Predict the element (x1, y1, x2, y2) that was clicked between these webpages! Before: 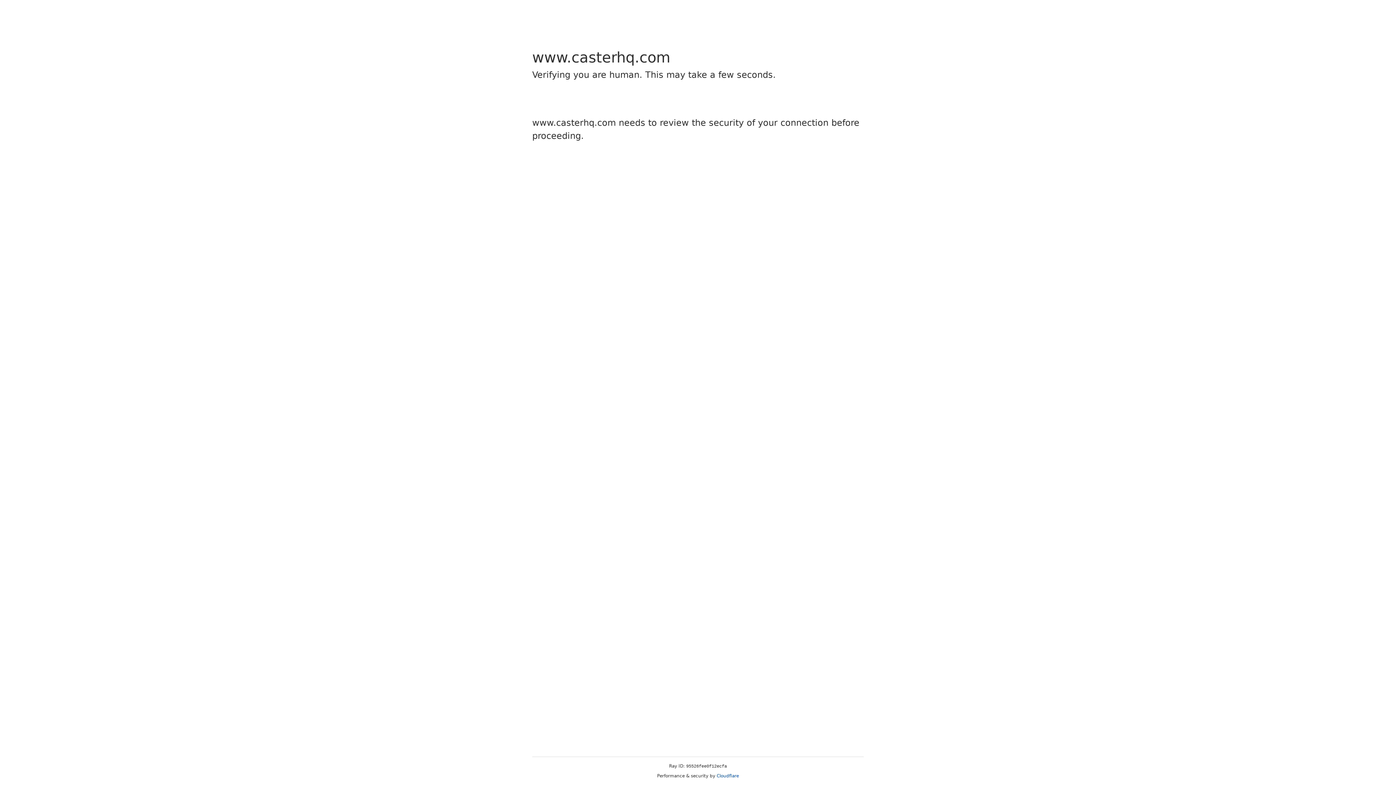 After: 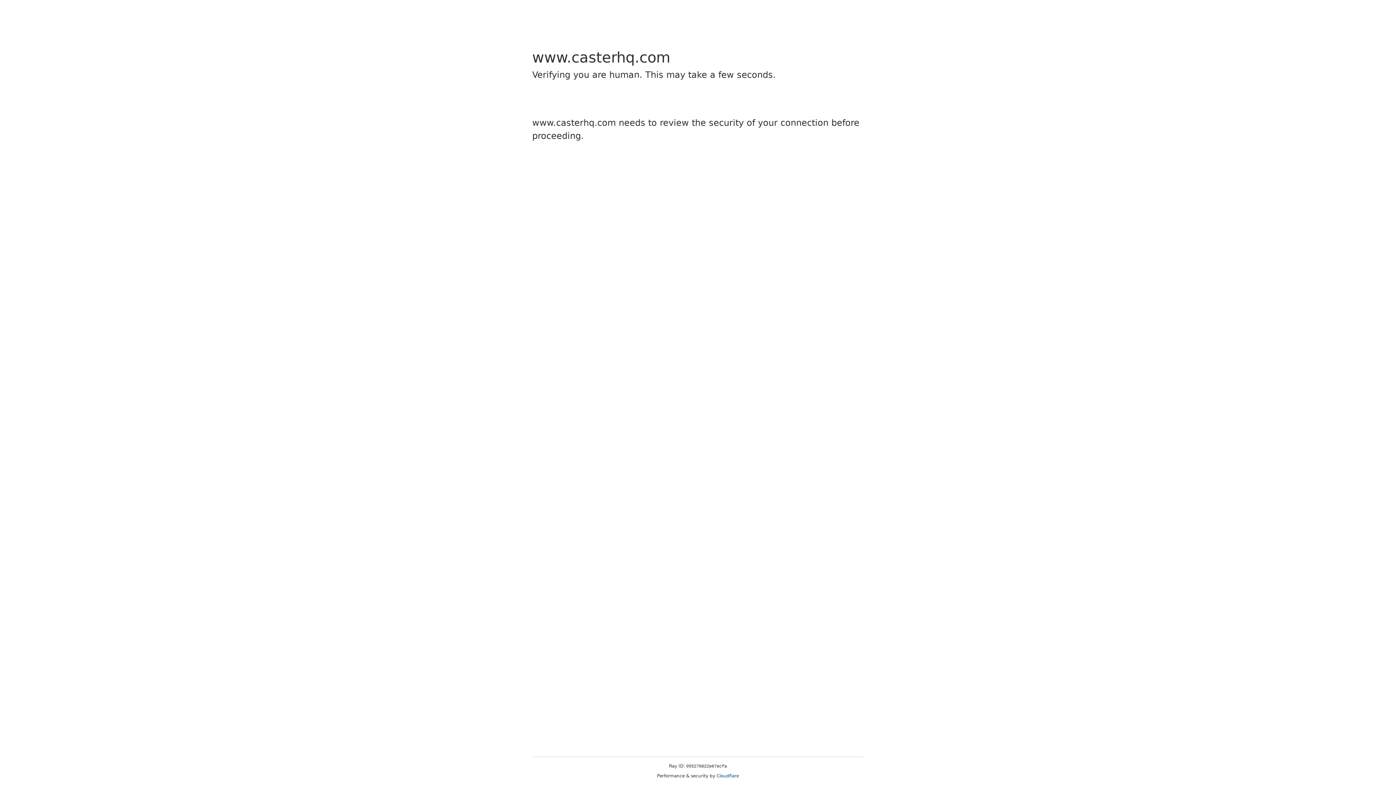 Action: bbox: (716, 773, 739, 778) label: Cloudflare